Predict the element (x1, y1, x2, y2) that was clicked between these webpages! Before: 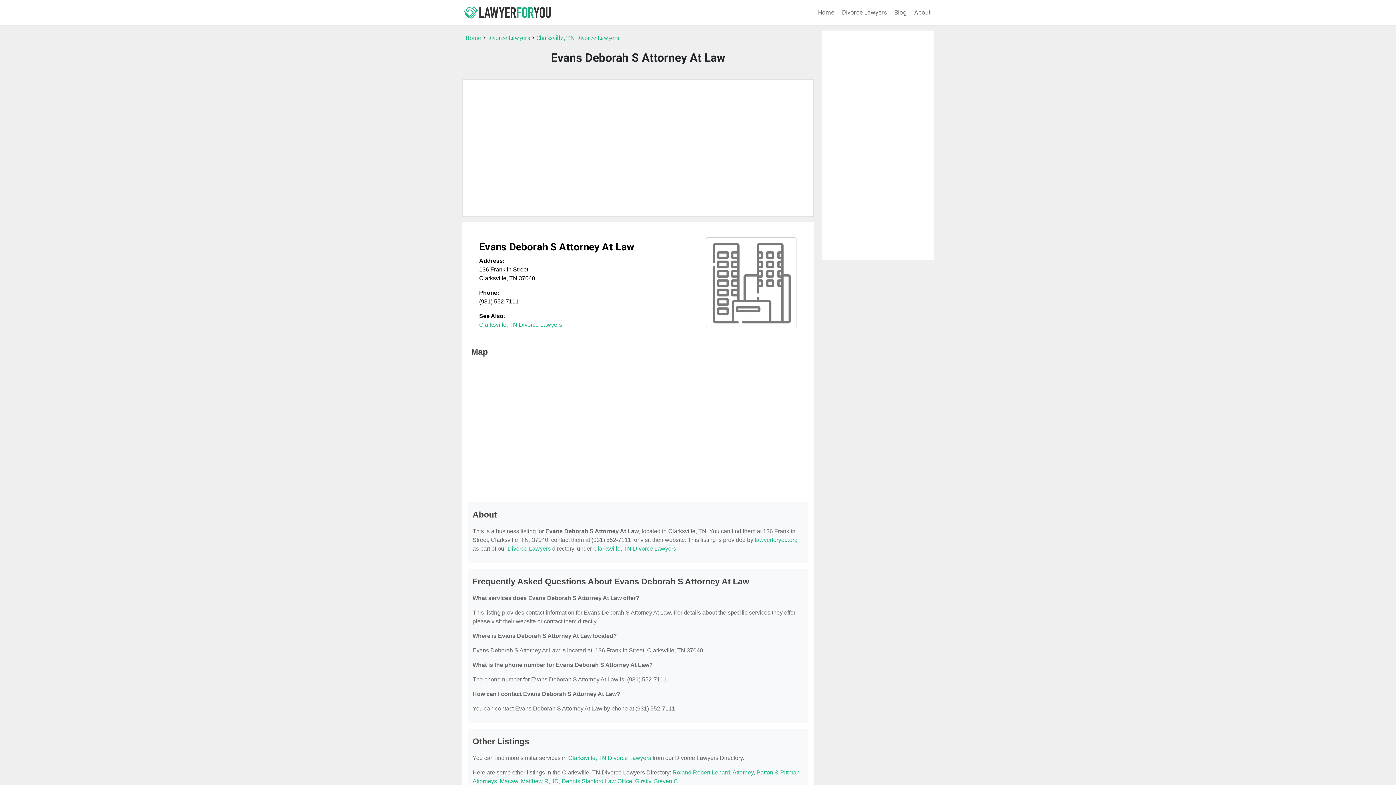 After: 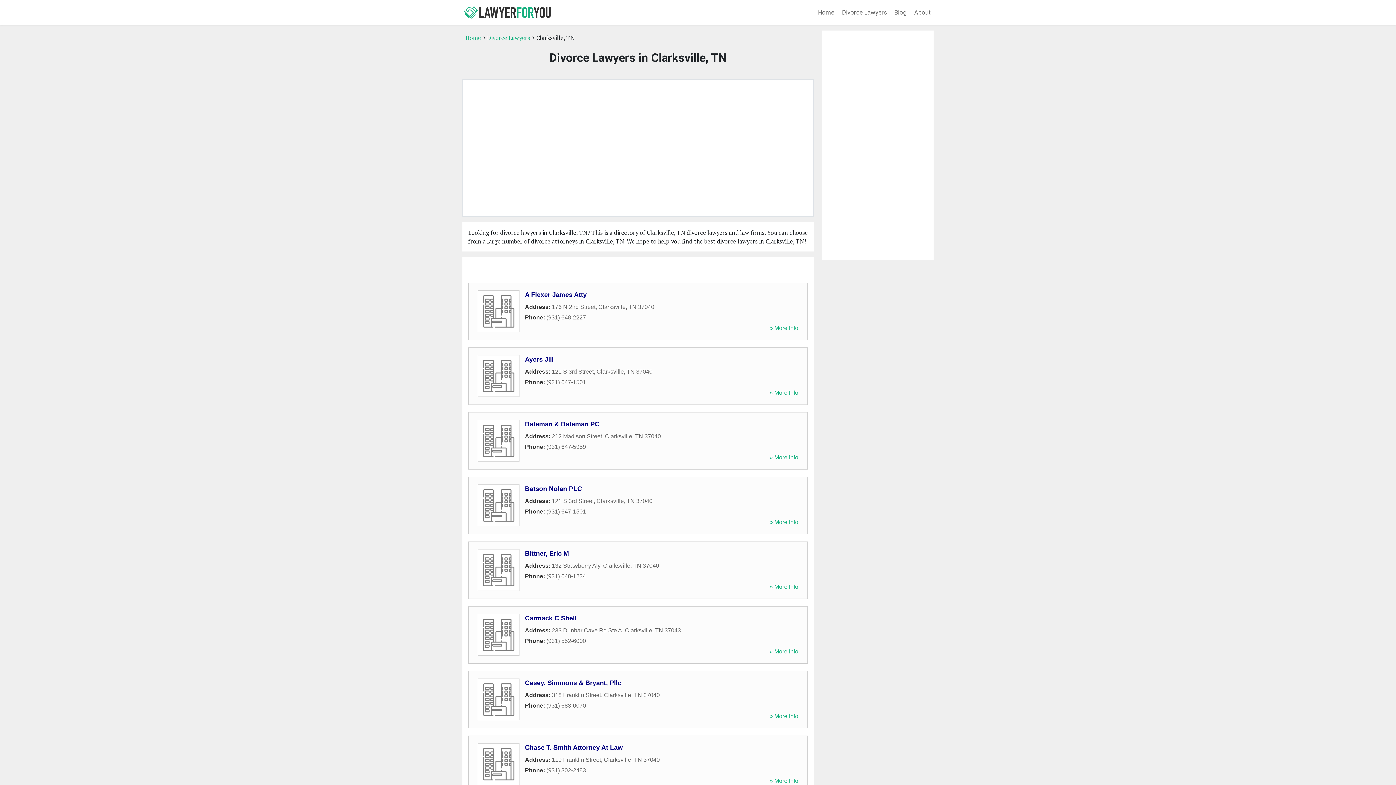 Action: label: Clarksville, TN Divorce Lawyers bbox: (568, 755, 651, 761)